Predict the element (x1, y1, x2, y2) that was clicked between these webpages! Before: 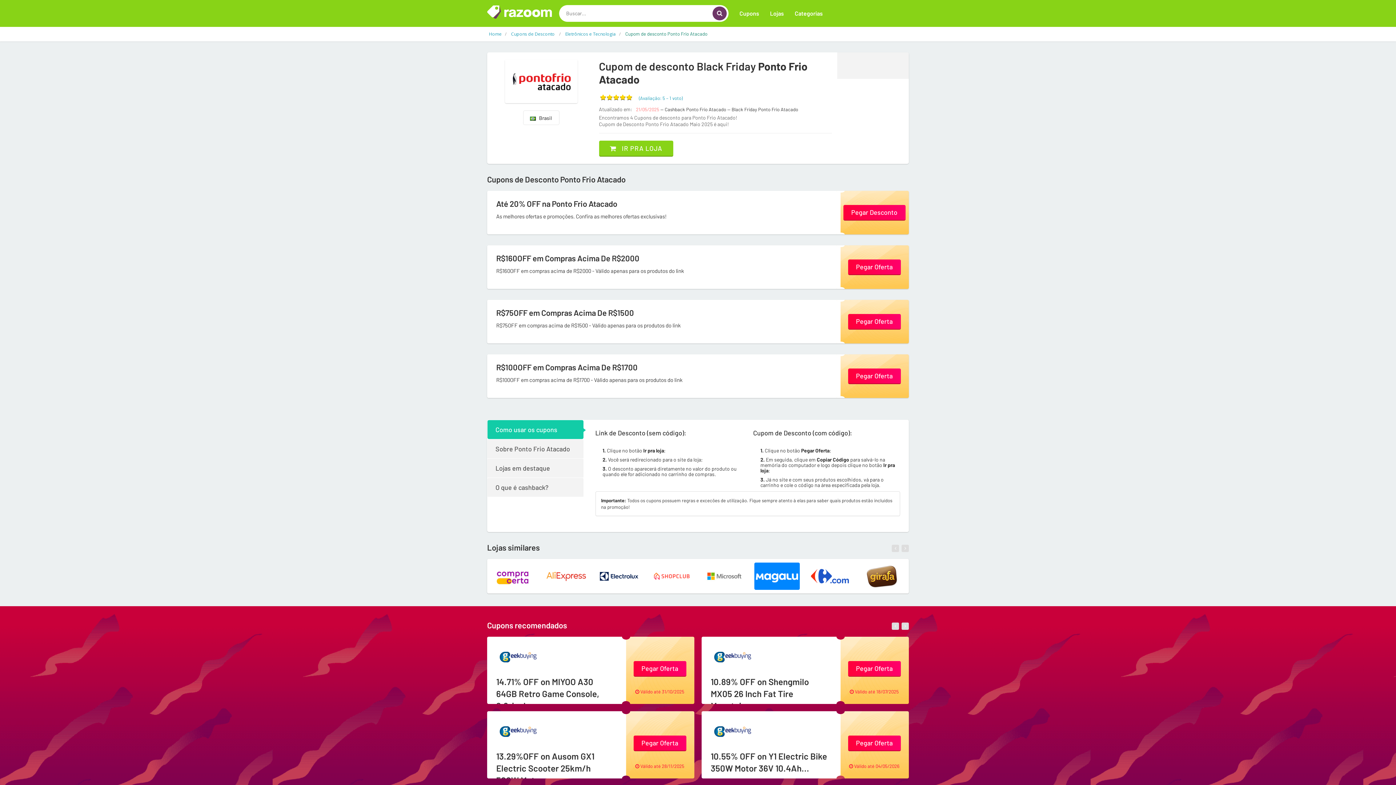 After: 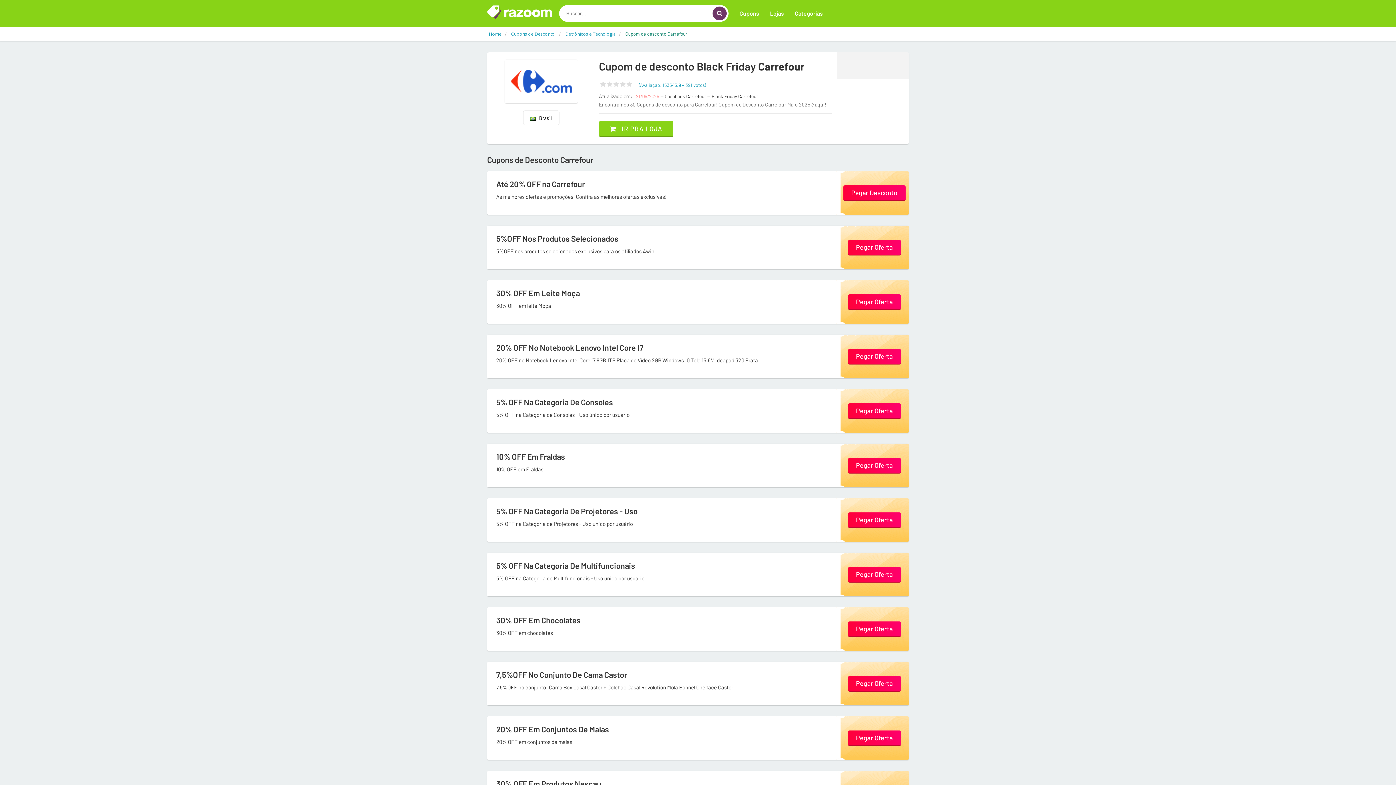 Action: bbox: (803, 573, 856, 578)